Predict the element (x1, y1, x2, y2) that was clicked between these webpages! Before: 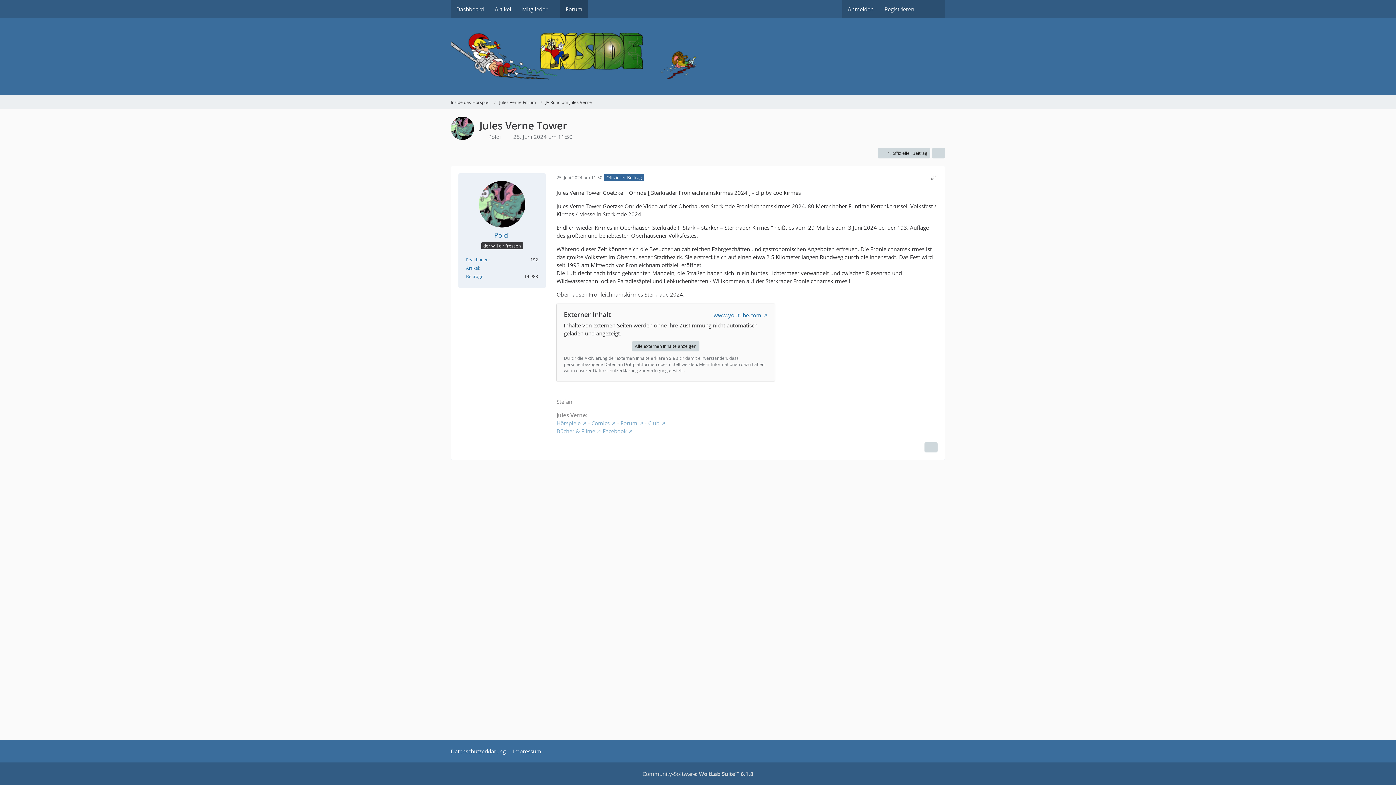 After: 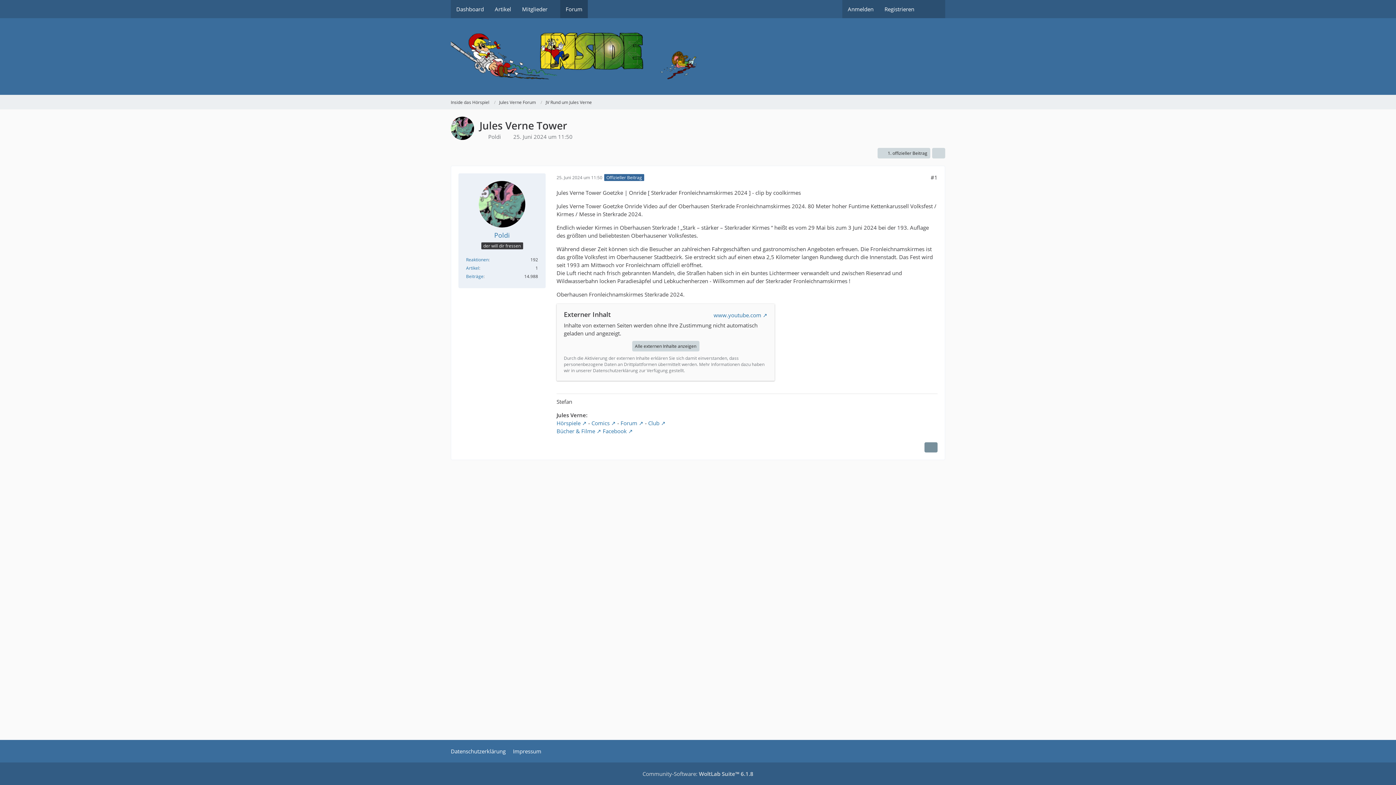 Action: bbox: (924, 442, 937, 452)